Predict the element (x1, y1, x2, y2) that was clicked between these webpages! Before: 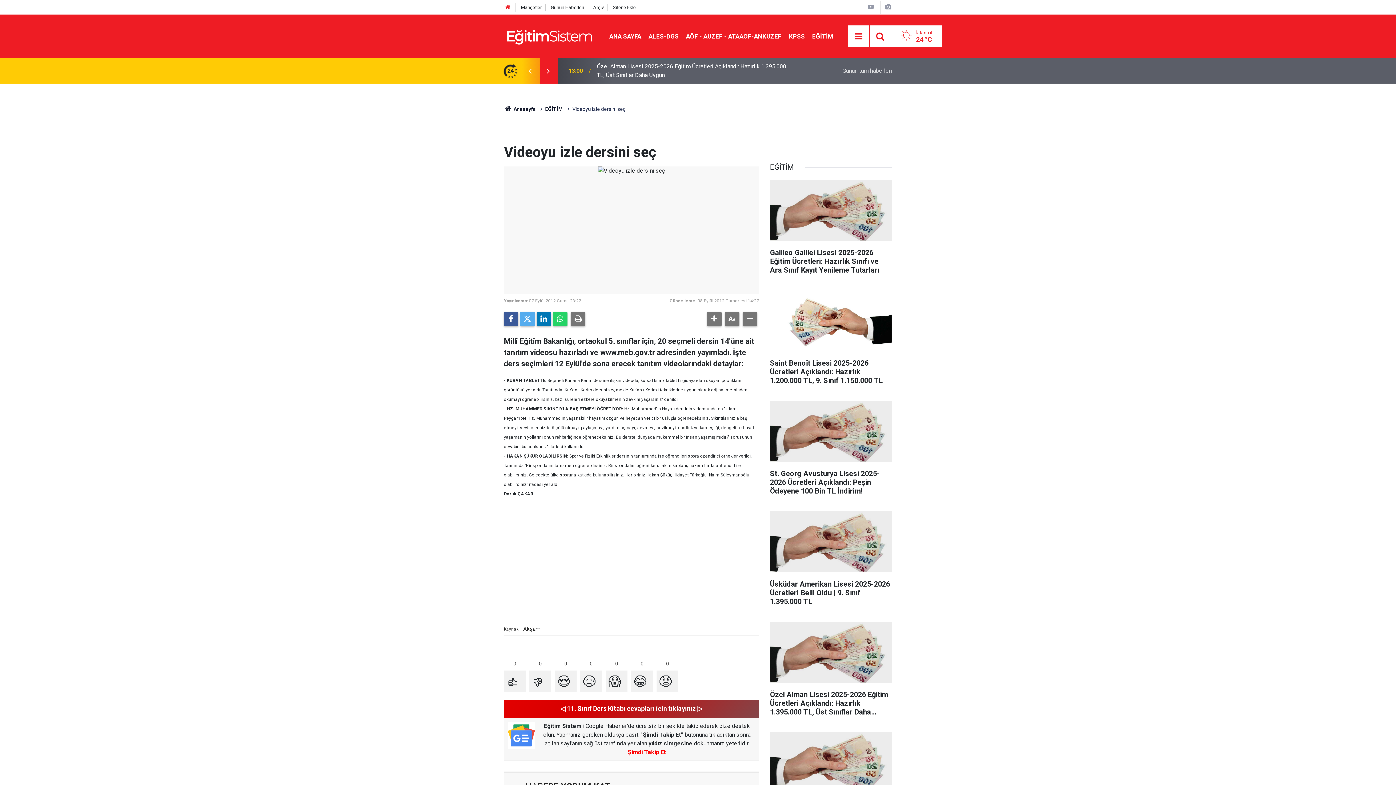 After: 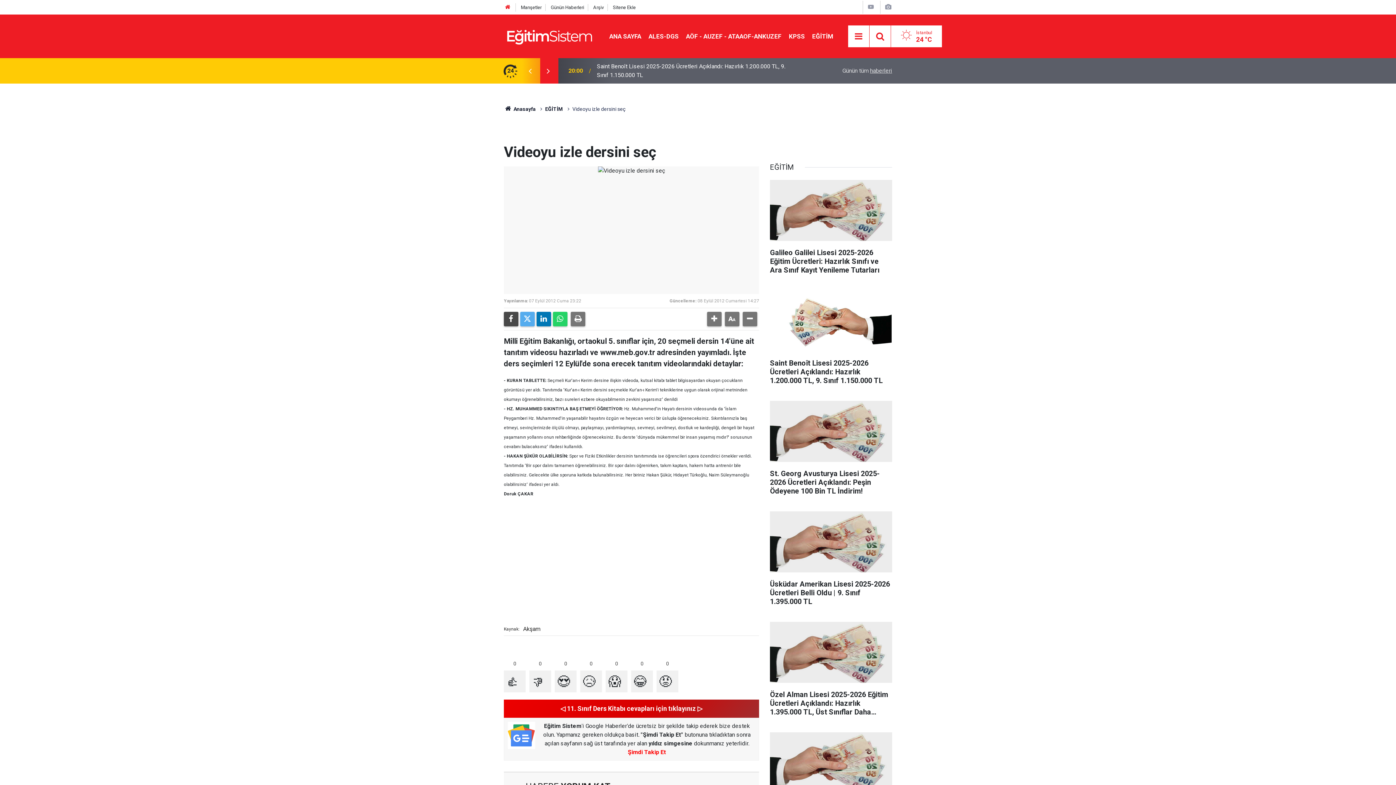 Action: bbox: (504, 312, 518, 326)